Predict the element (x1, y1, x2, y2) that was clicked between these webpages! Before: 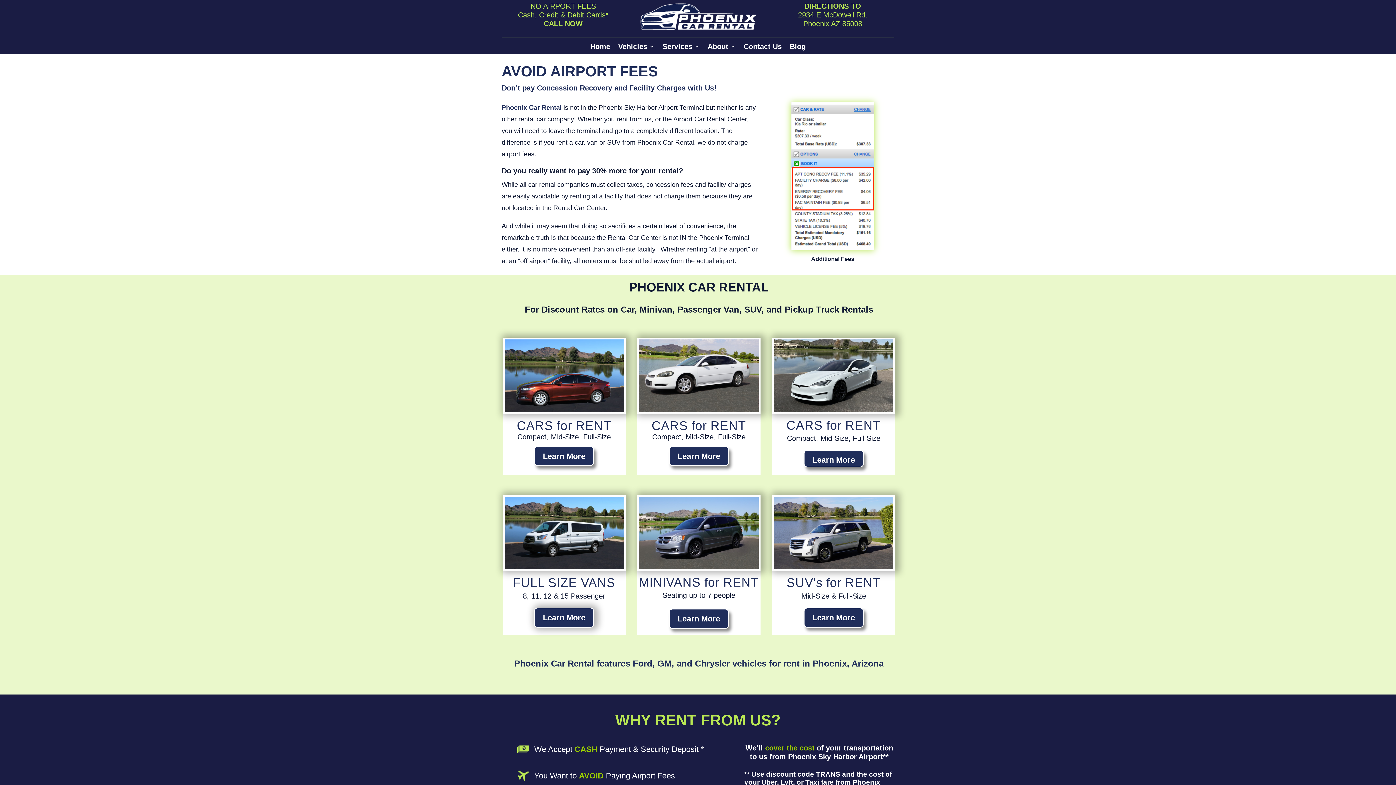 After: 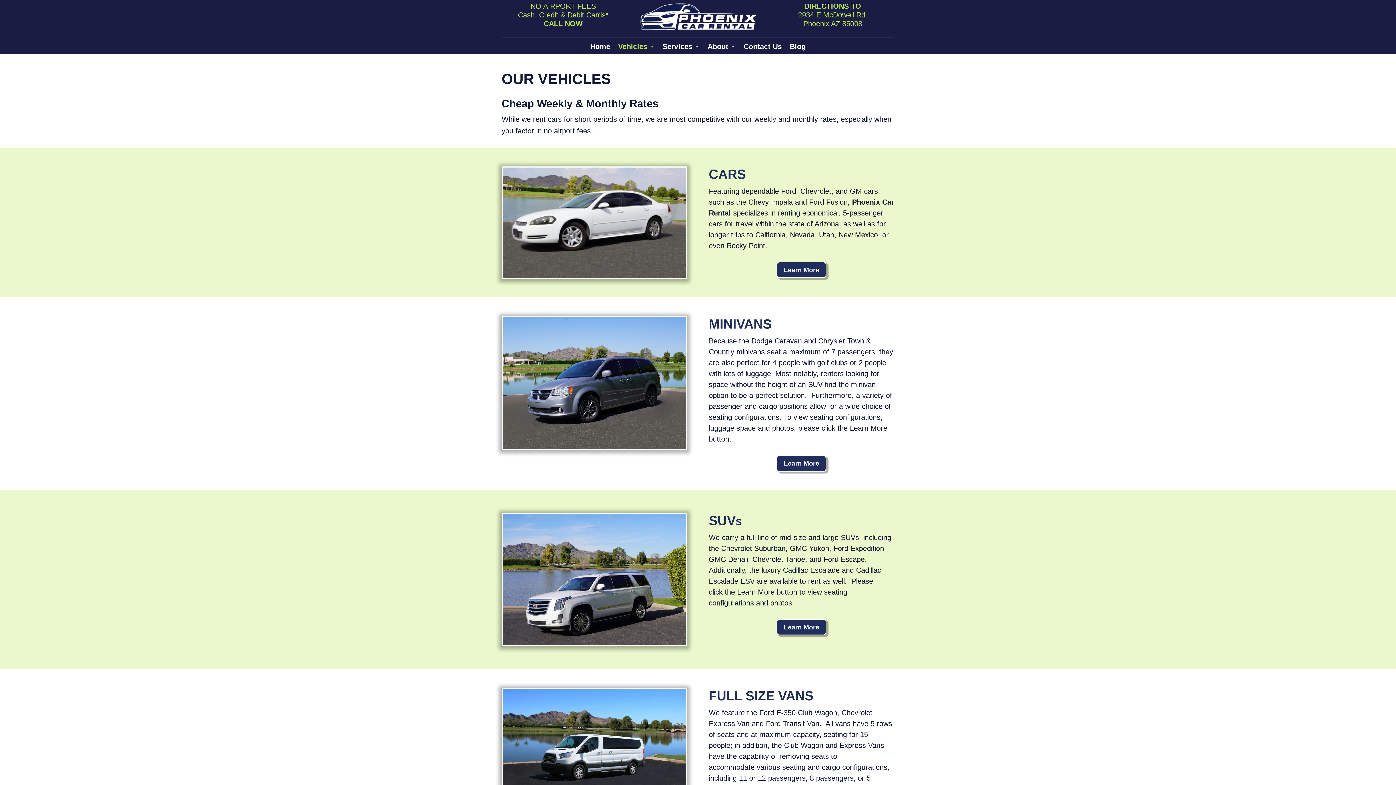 Action: bbox: (618, 43, 654, 51) label: Vehicles